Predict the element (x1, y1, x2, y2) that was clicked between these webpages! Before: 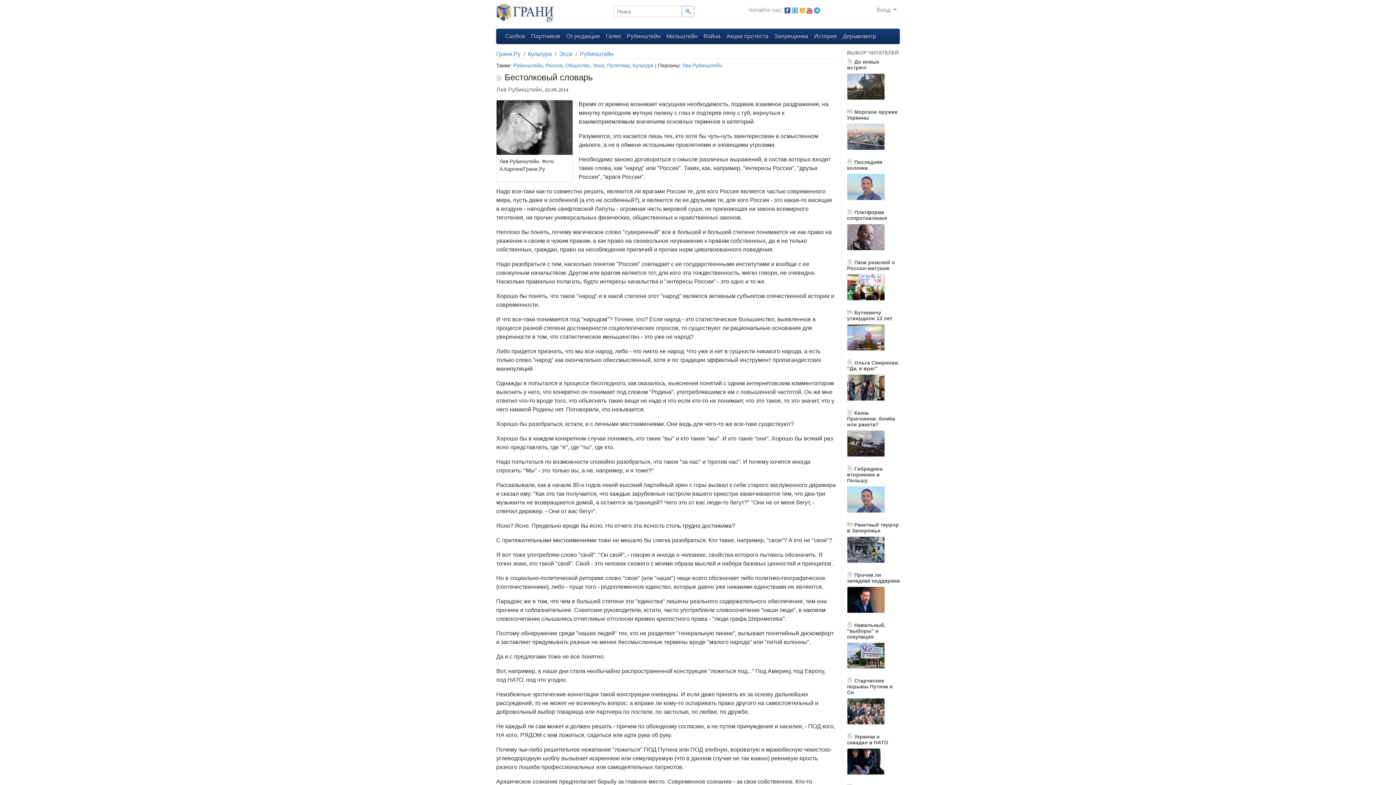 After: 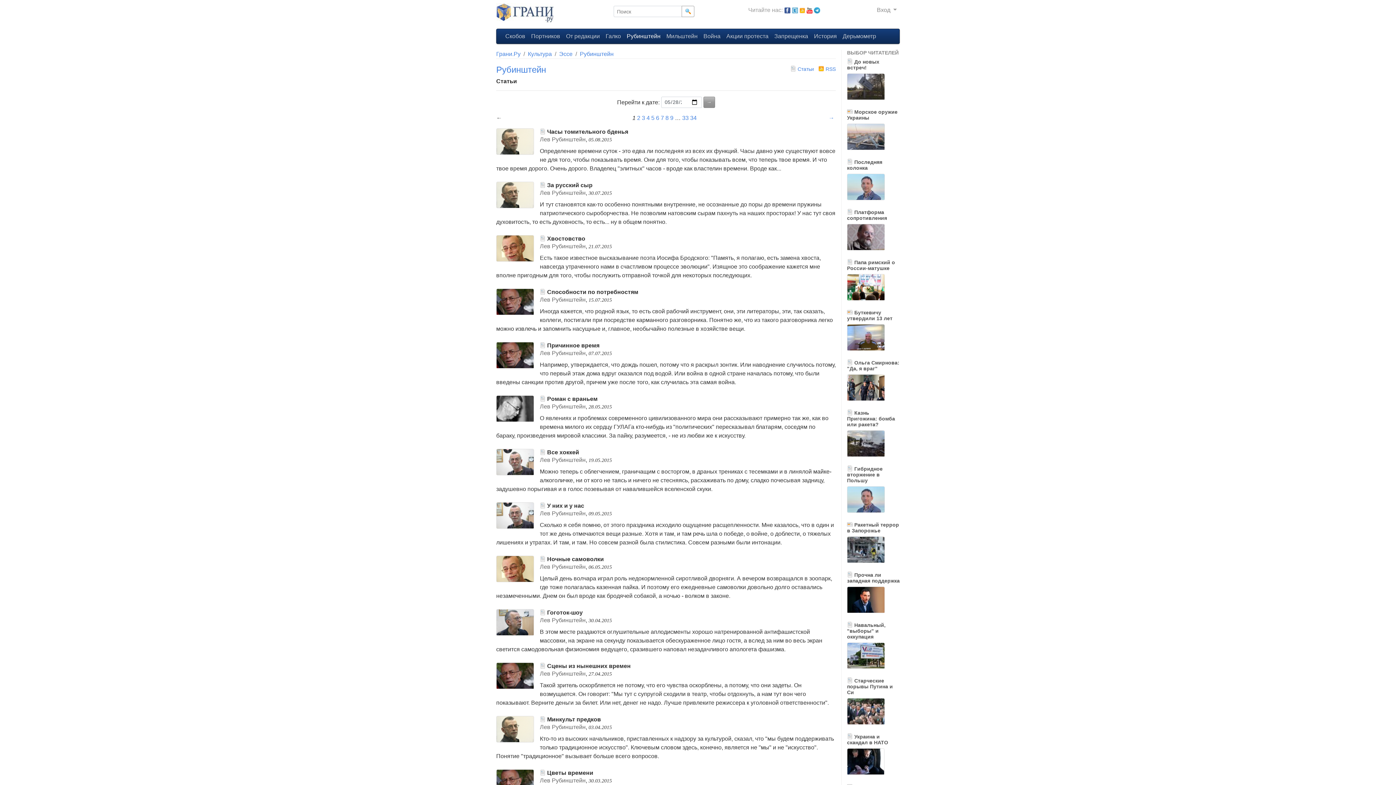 Action: bbox: (624, 29, 663, 43) label: Рубинштейн